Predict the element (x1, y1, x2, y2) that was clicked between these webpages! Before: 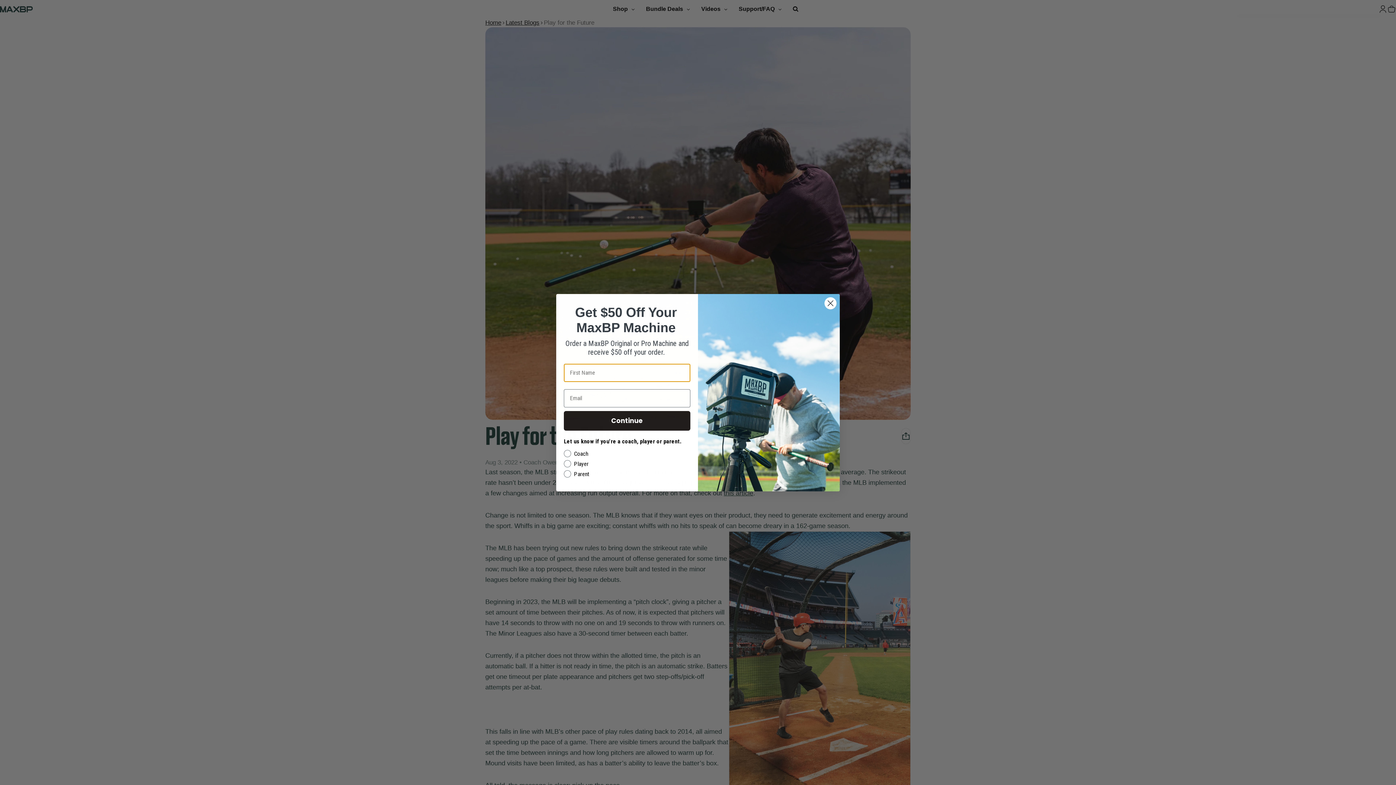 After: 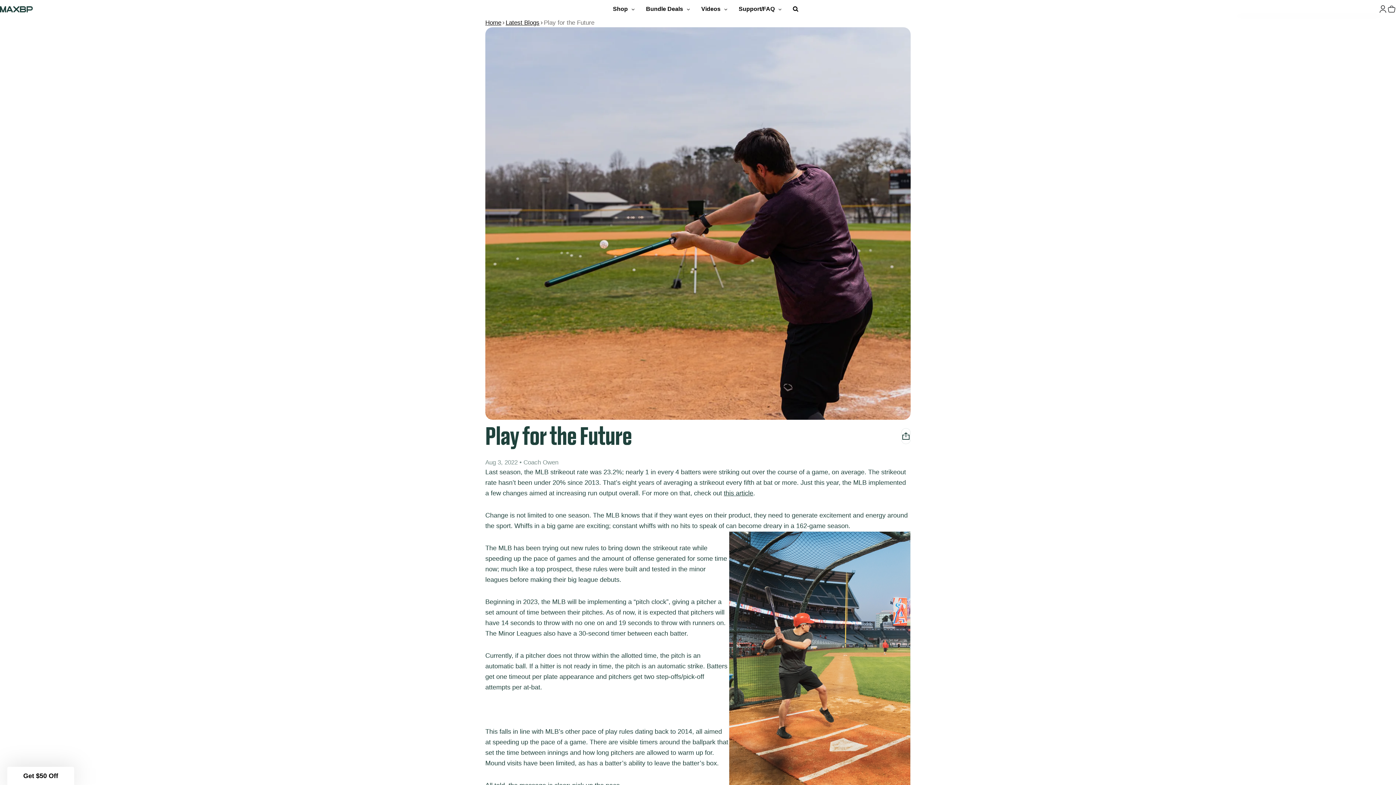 Action: label: Close dialog bbox: (824, 296, 837, 309)